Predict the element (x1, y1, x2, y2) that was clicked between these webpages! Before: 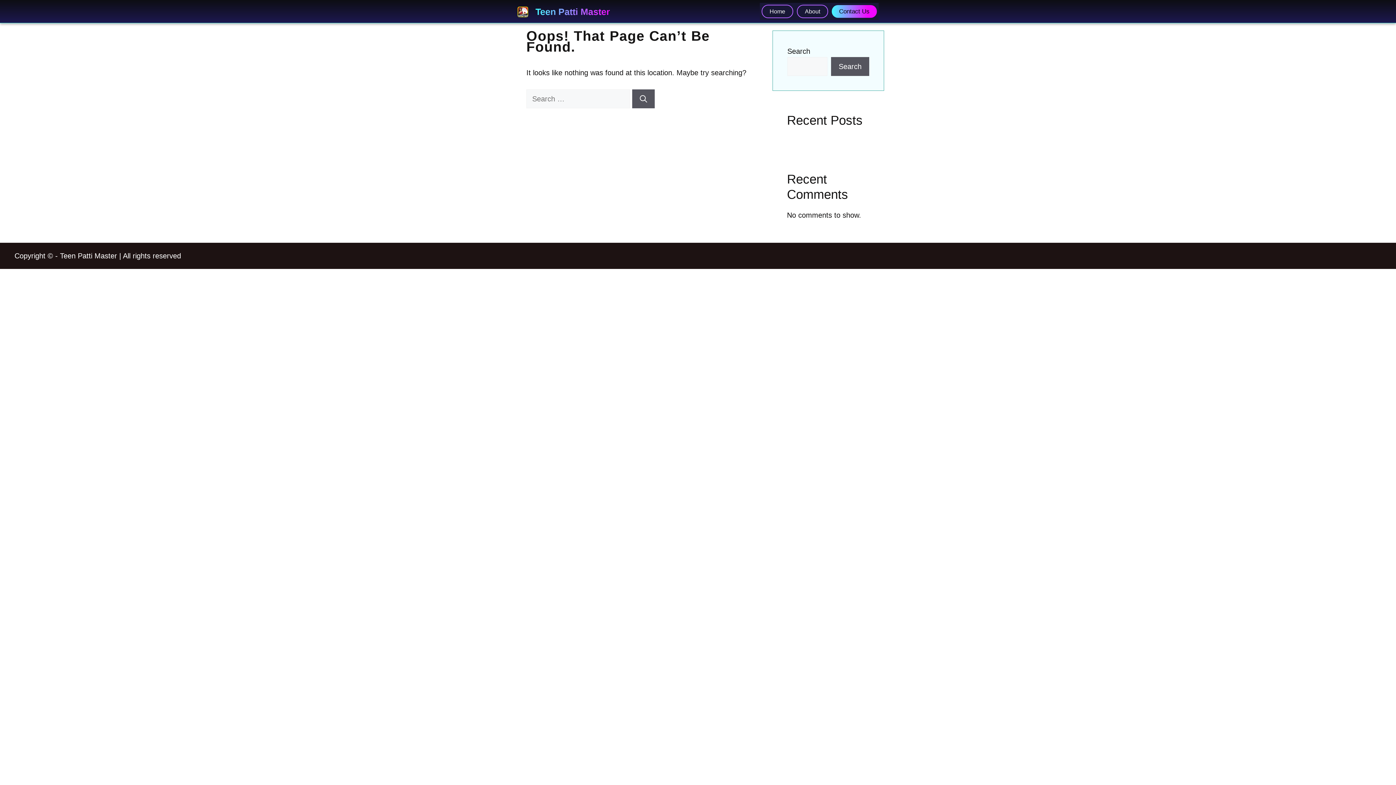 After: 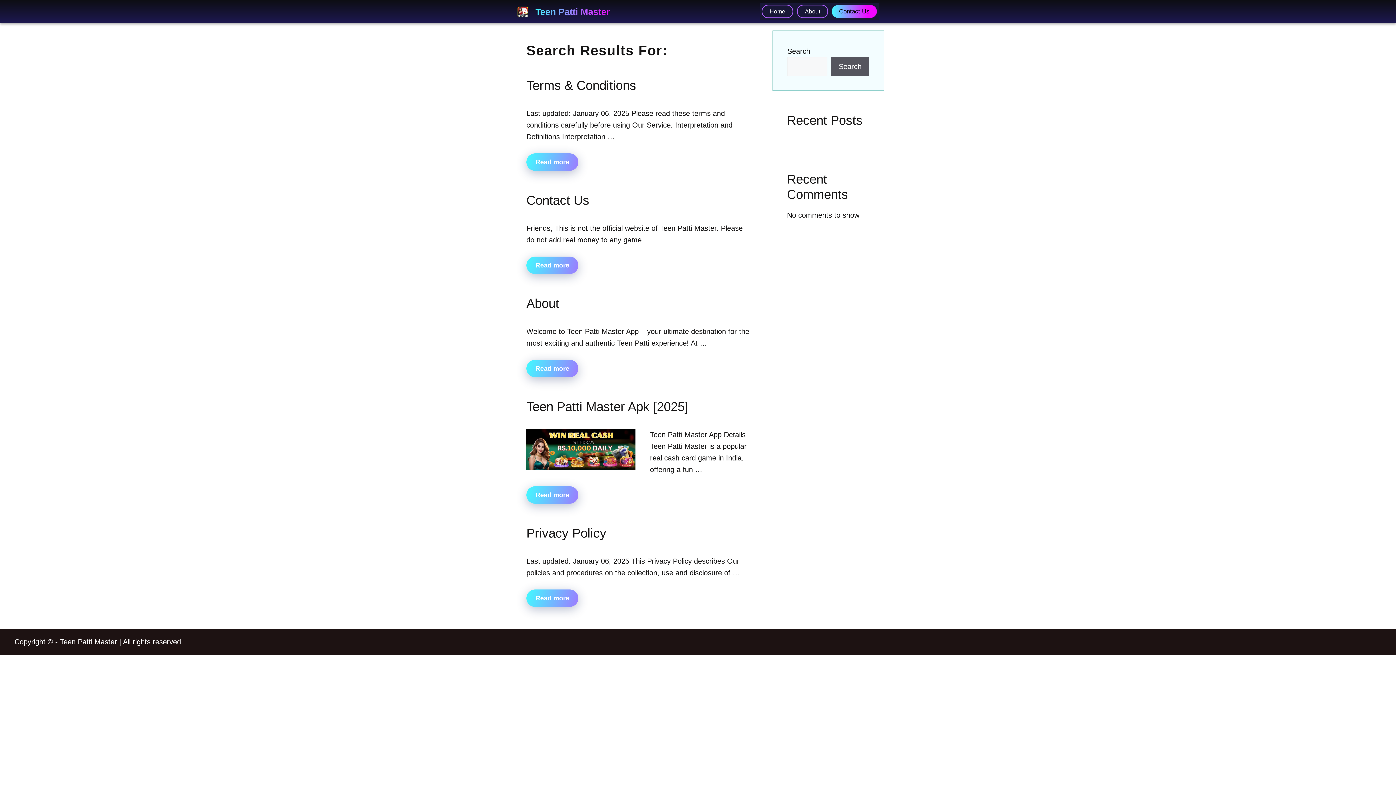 Action: label: Search bbox: (632, 89, 654, 108)